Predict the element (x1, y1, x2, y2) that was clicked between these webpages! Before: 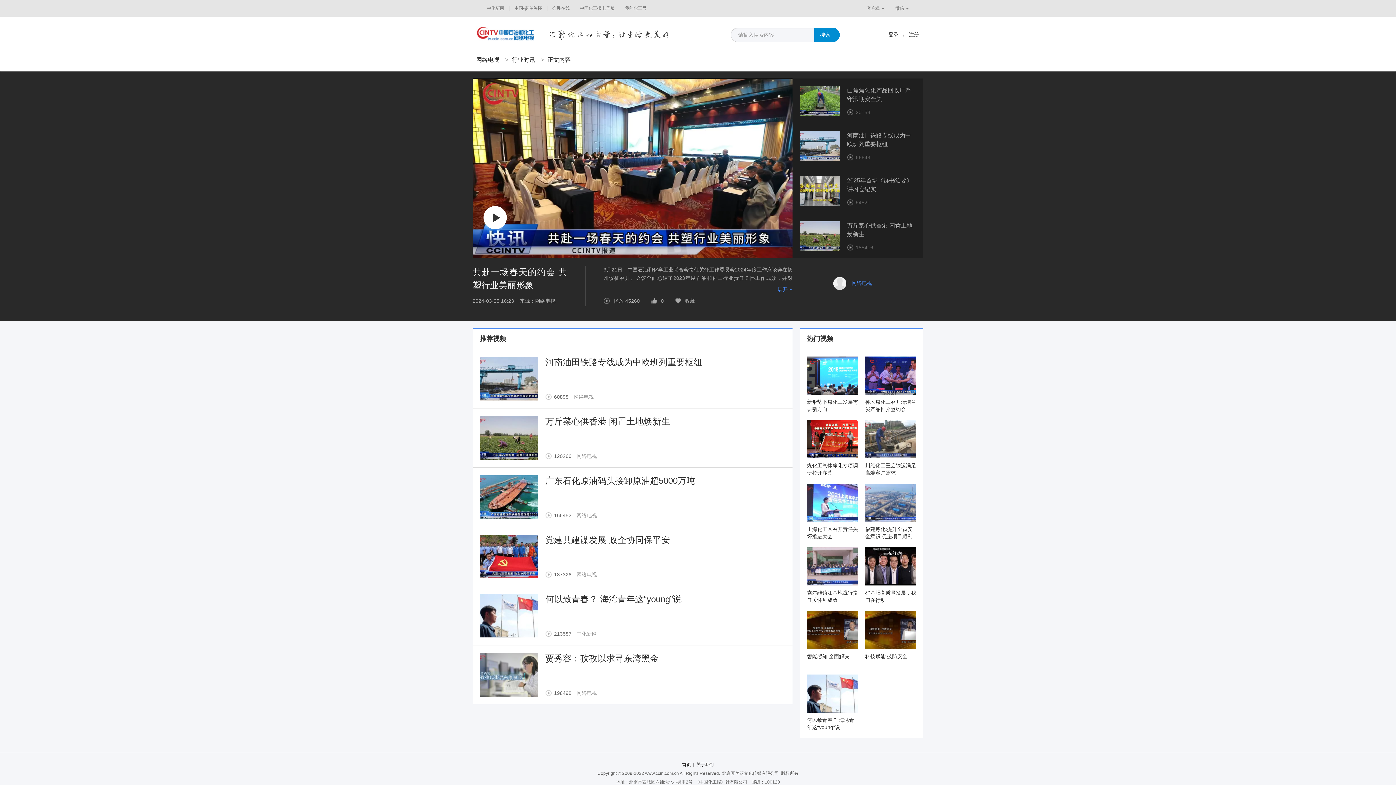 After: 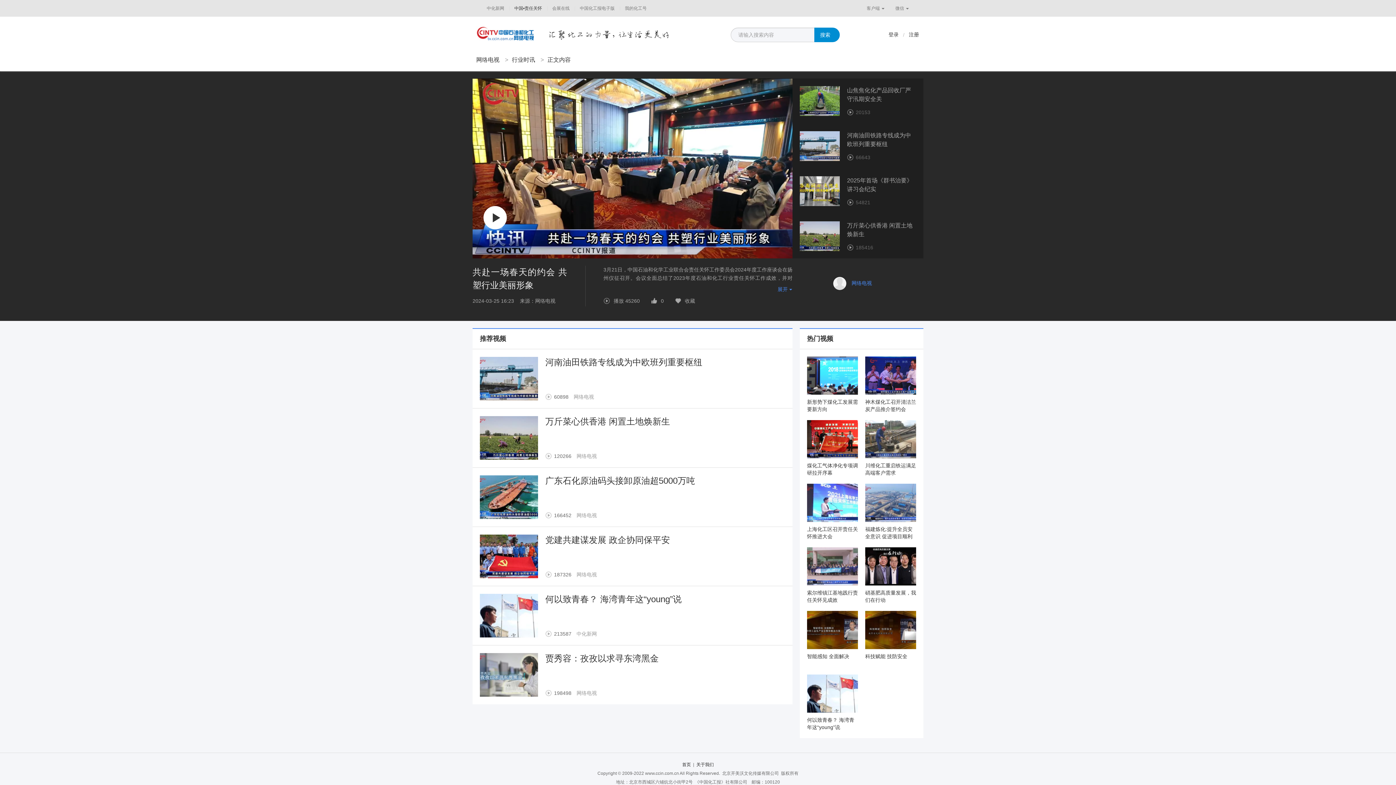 Action: label: 中国•责任关怀 bbox: (509, 0, 547, 16)